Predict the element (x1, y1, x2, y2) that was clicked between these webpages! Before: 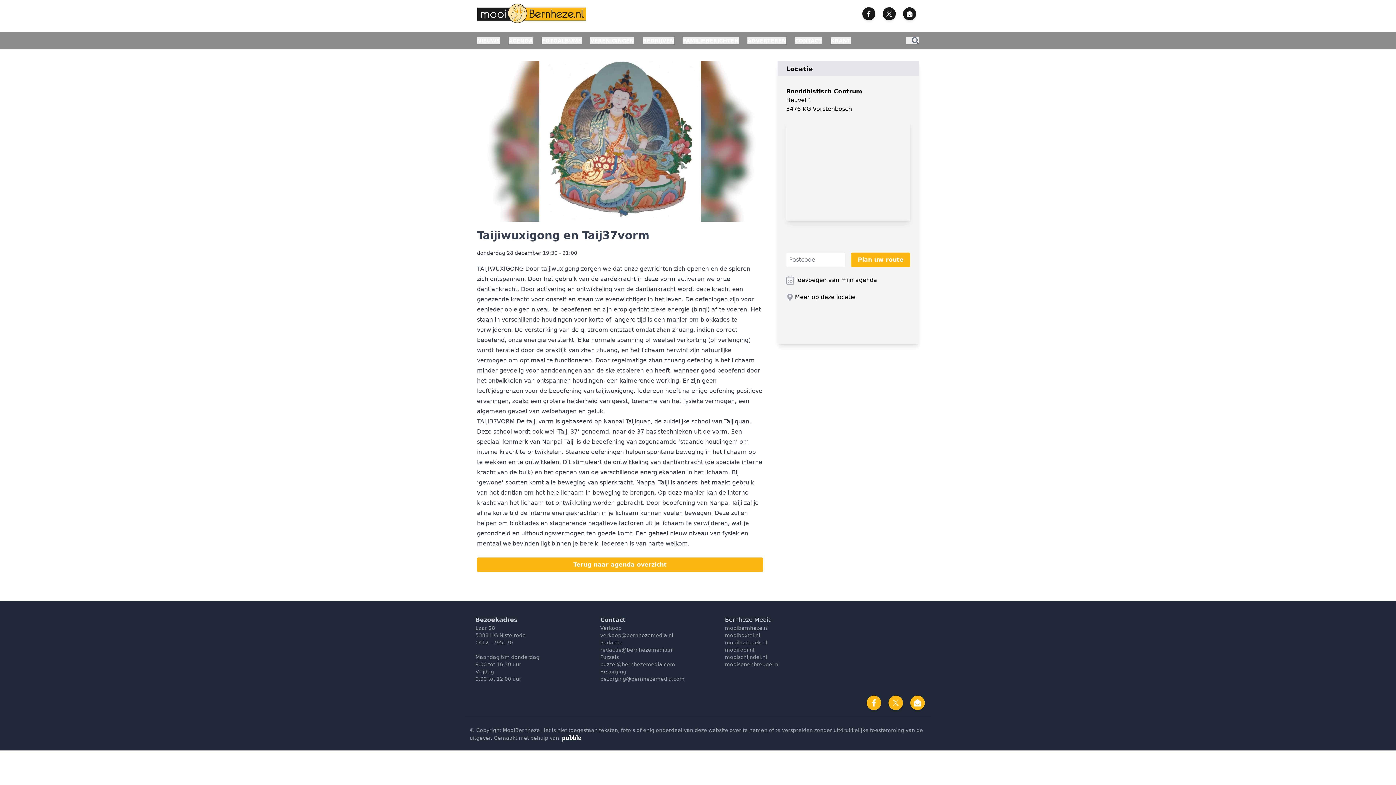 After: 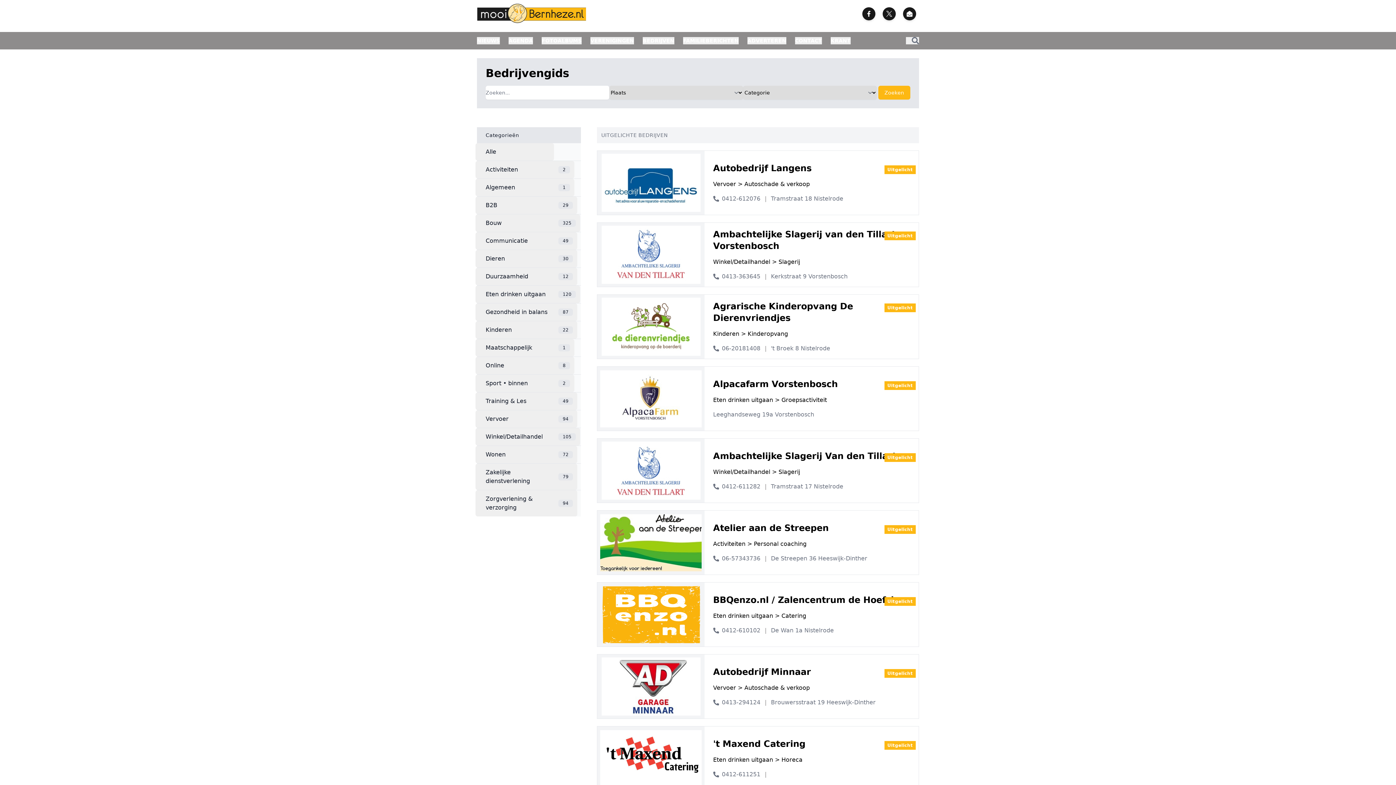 Action: label: BEDRIJVEN bbox: (642, 37, 674, 44)